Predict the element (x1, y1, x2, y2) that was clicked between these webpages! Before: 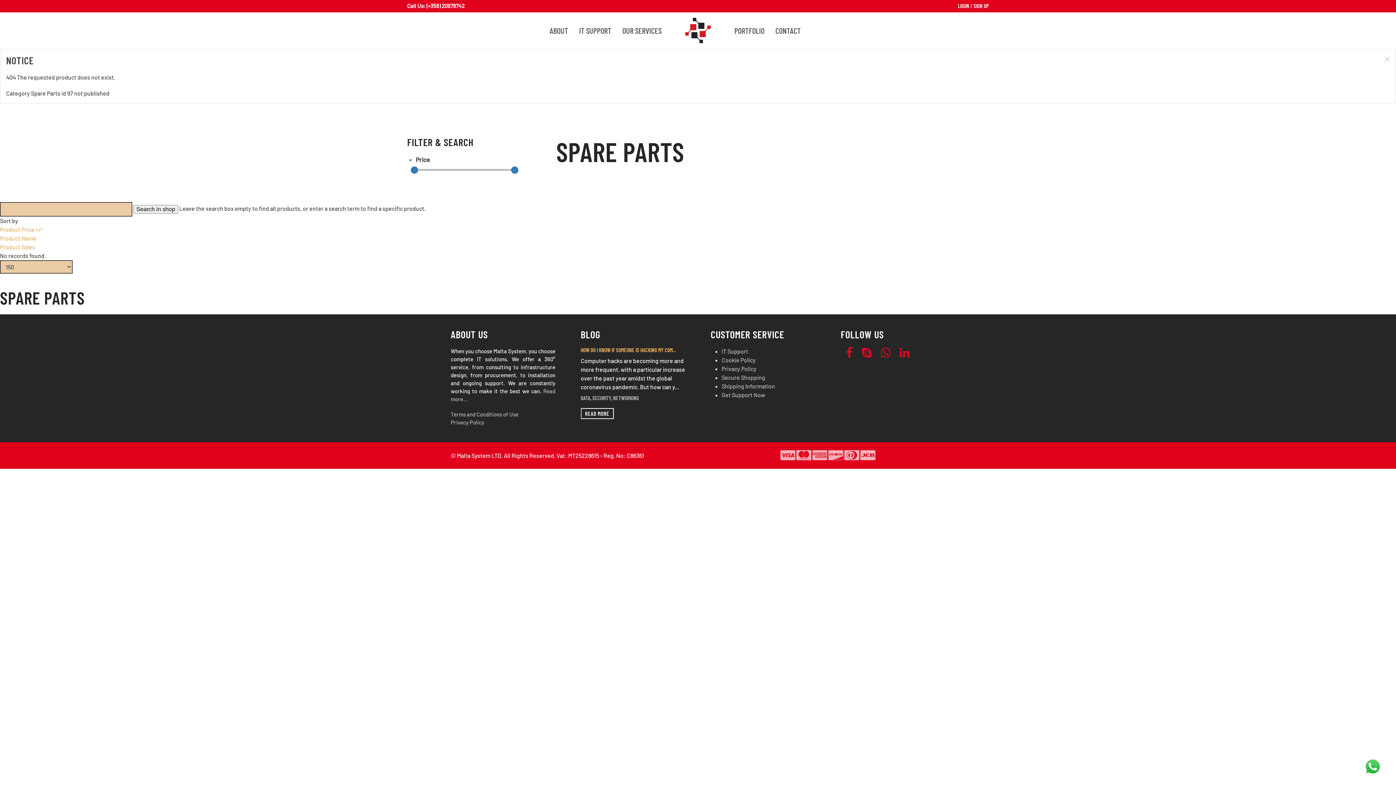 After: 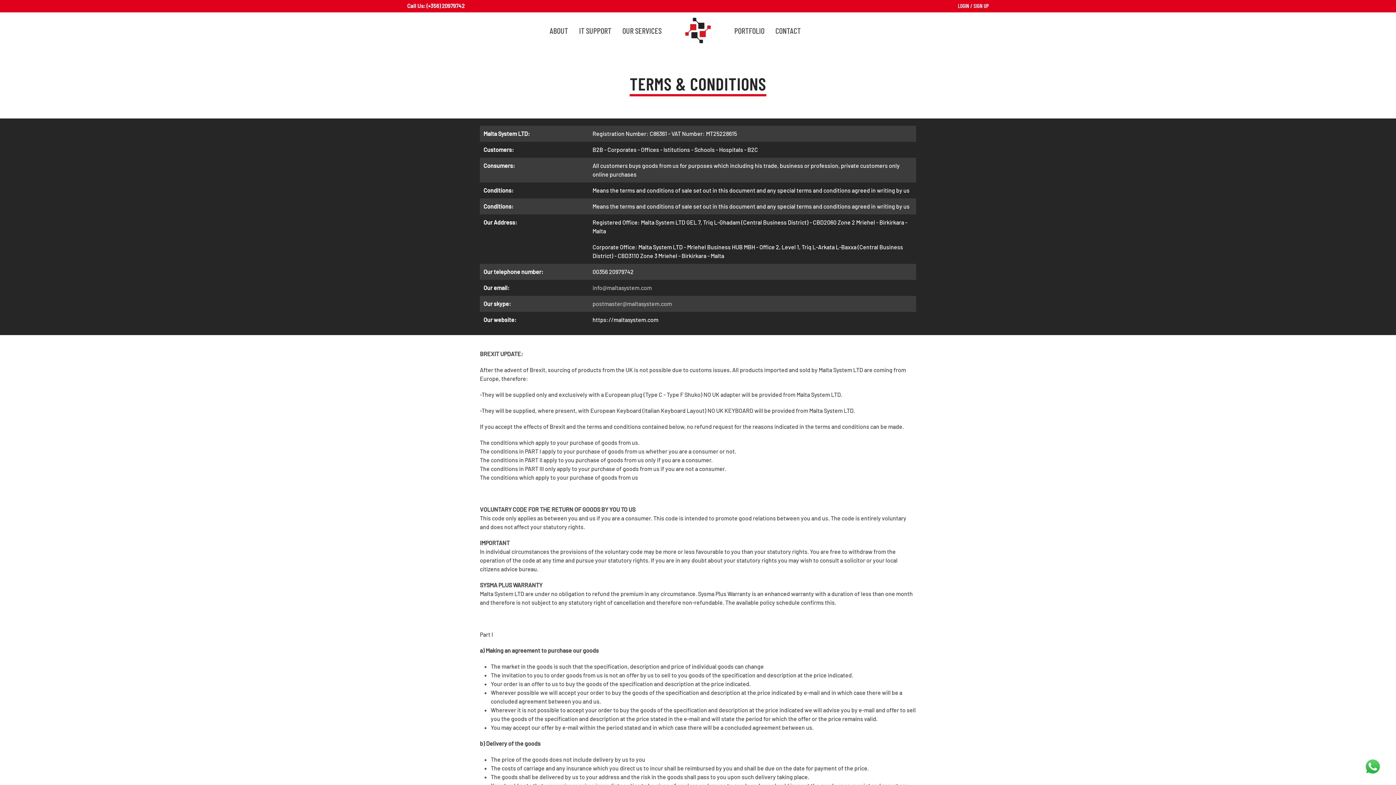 Action: label: Terms and Conditions of Use
 bbox: (450, 411, 518, 417)